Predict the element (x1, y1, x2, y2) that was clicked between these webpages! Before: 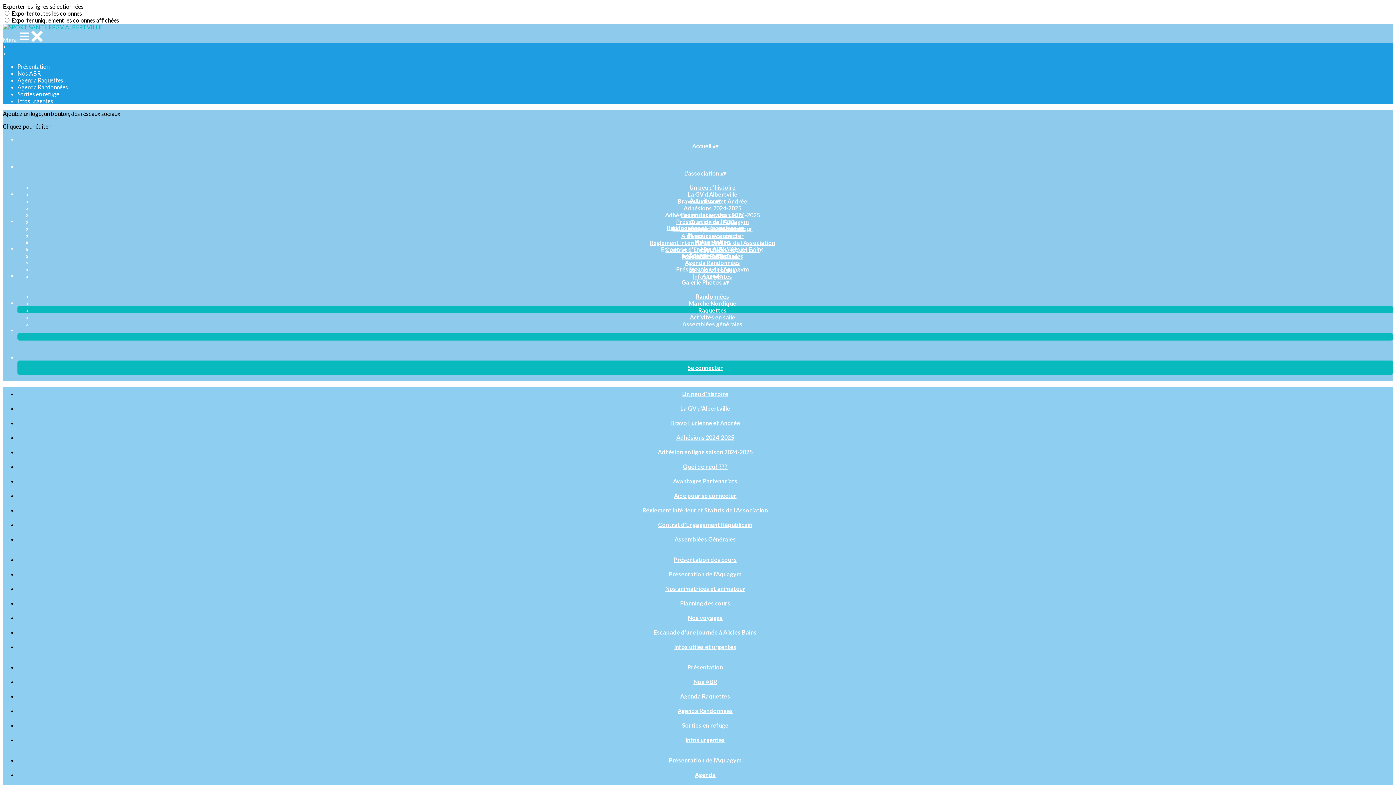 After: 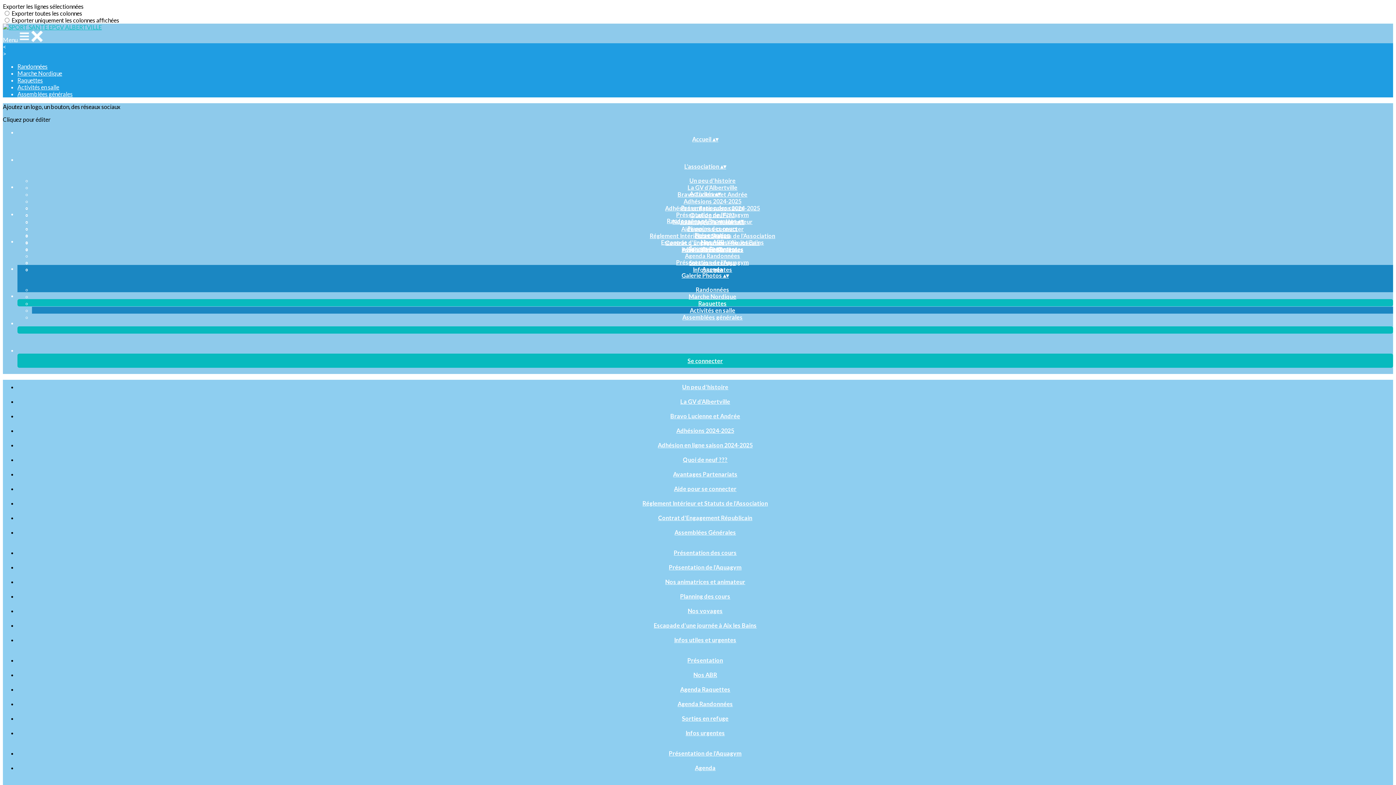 Action: label: Activités en salle bbox: (684, 313, 740, 320)